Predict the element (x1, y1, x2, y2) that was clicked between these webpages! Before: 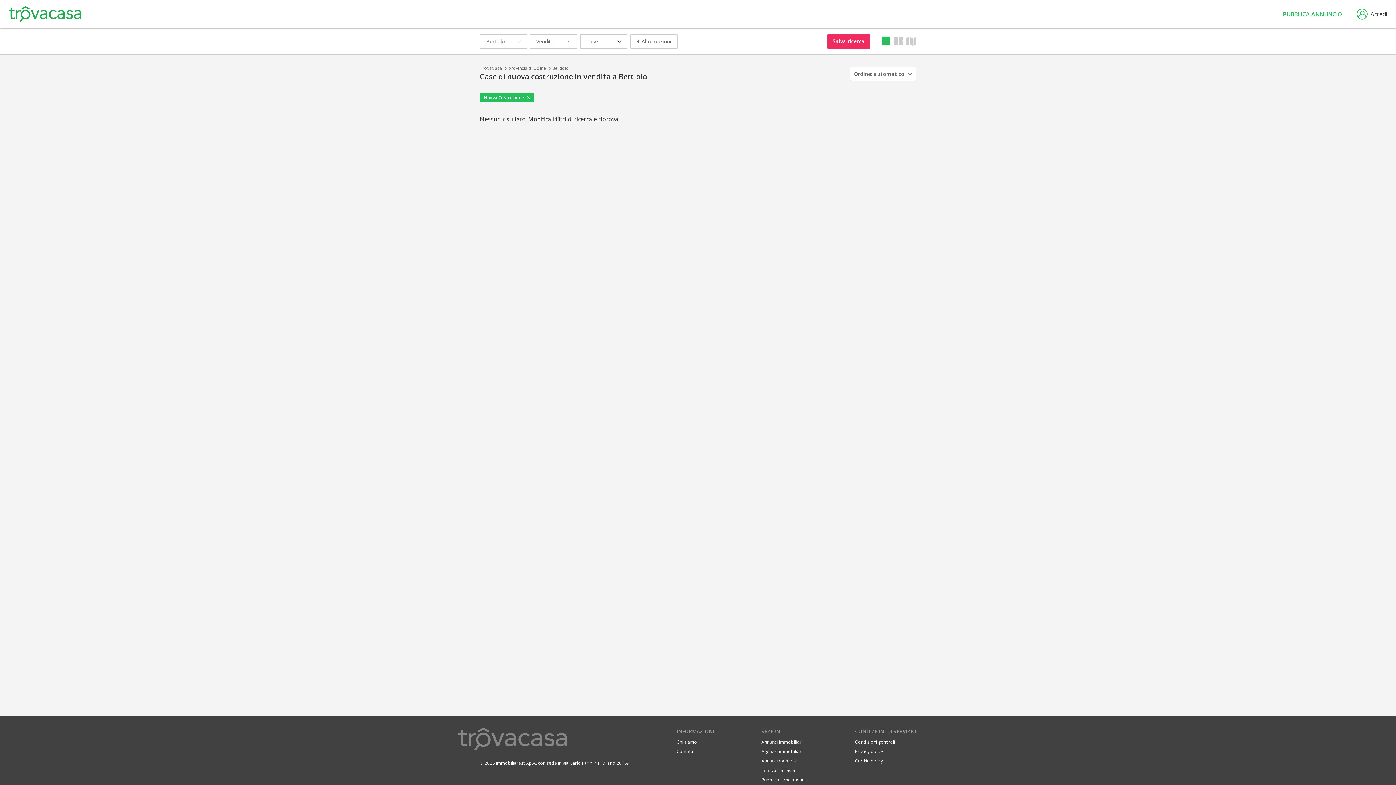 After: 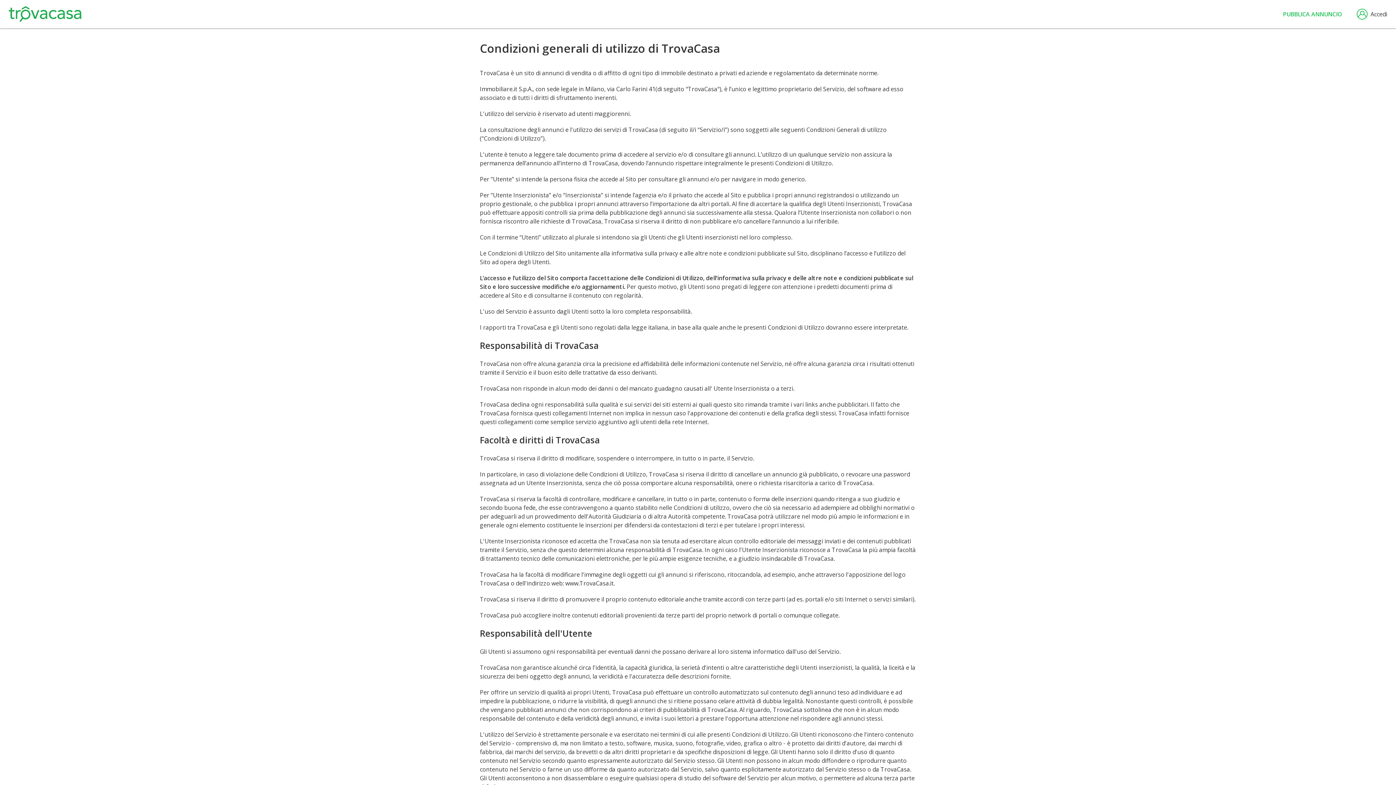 Action: bbox: (855, 739, 895, 745) label: Condizioni generali